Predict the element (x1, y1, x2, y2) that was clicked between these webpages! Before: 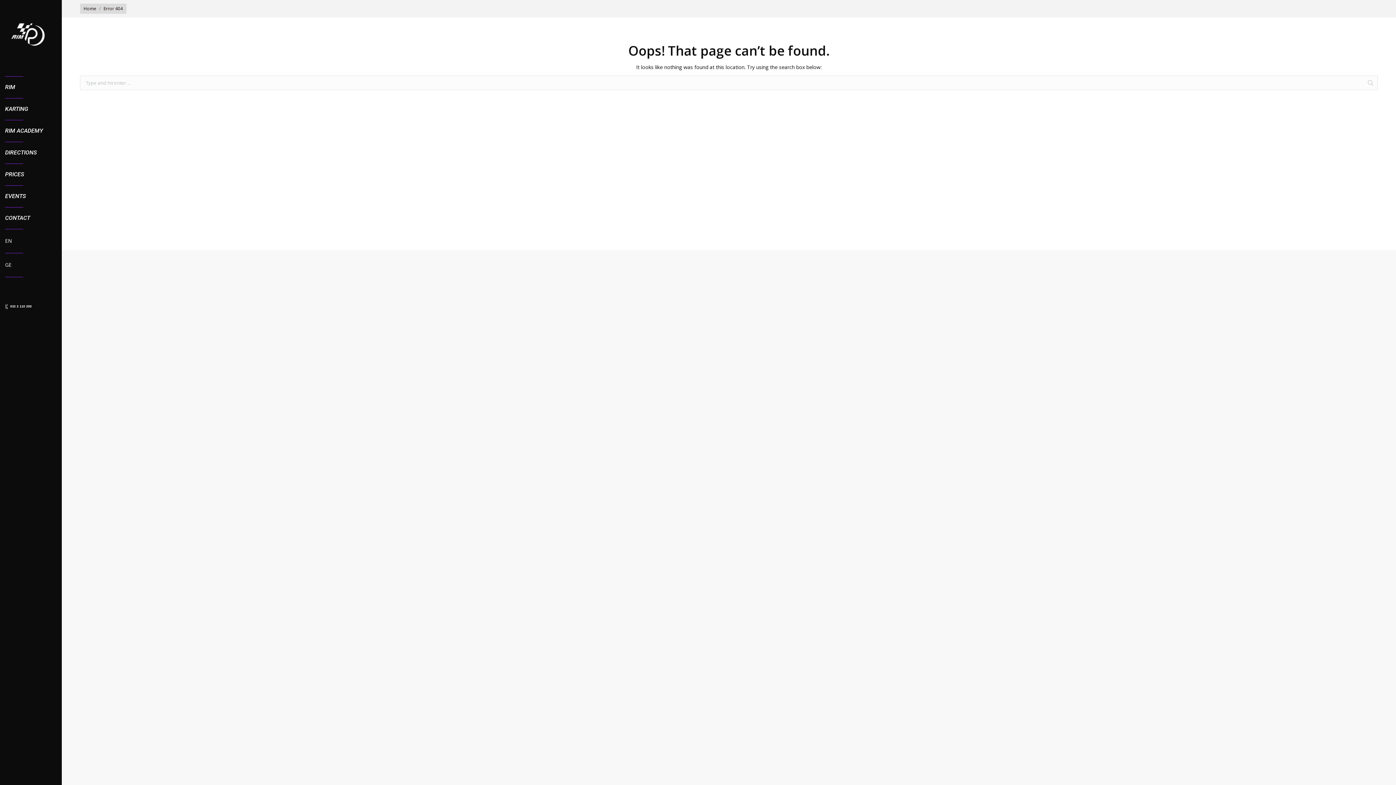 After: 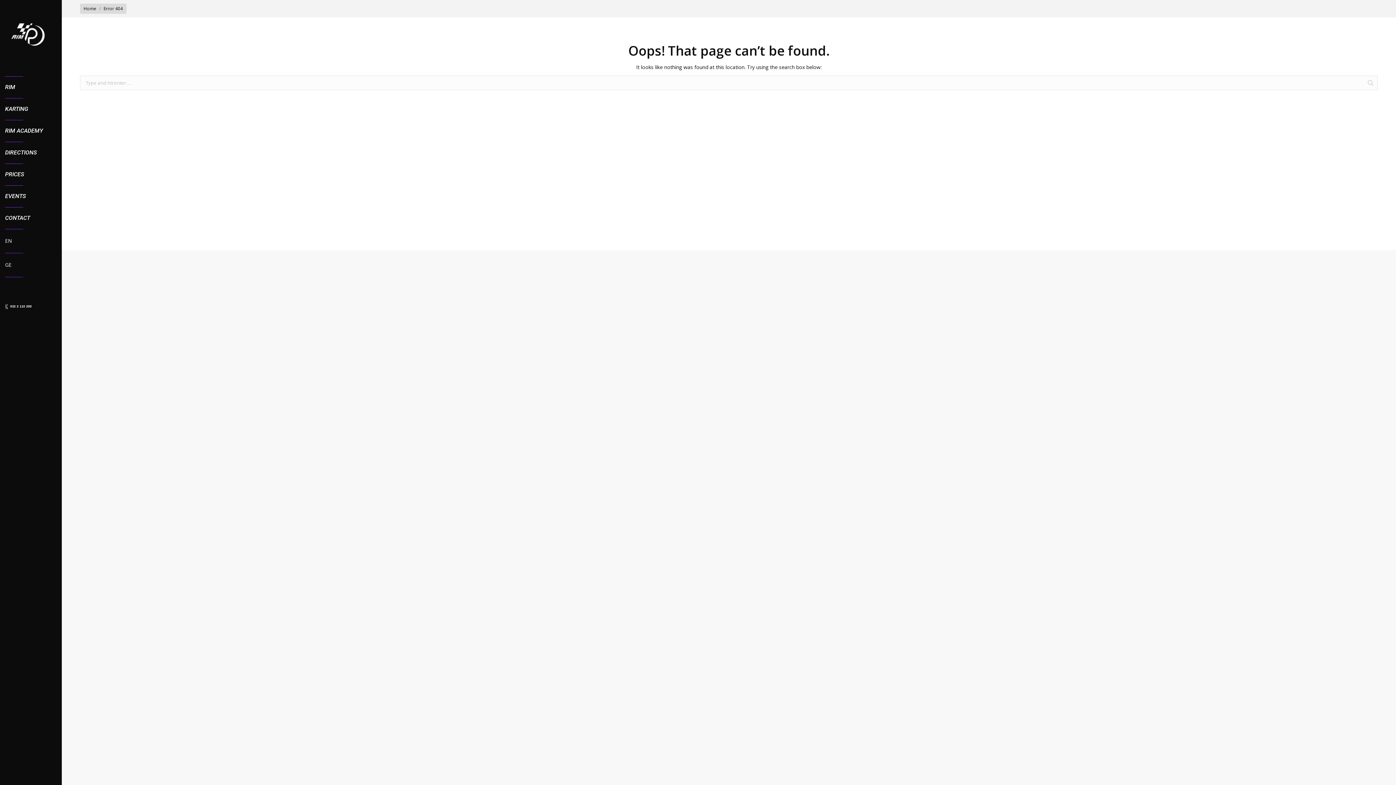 Action: bbox: (1368, 80, 1373, 85)